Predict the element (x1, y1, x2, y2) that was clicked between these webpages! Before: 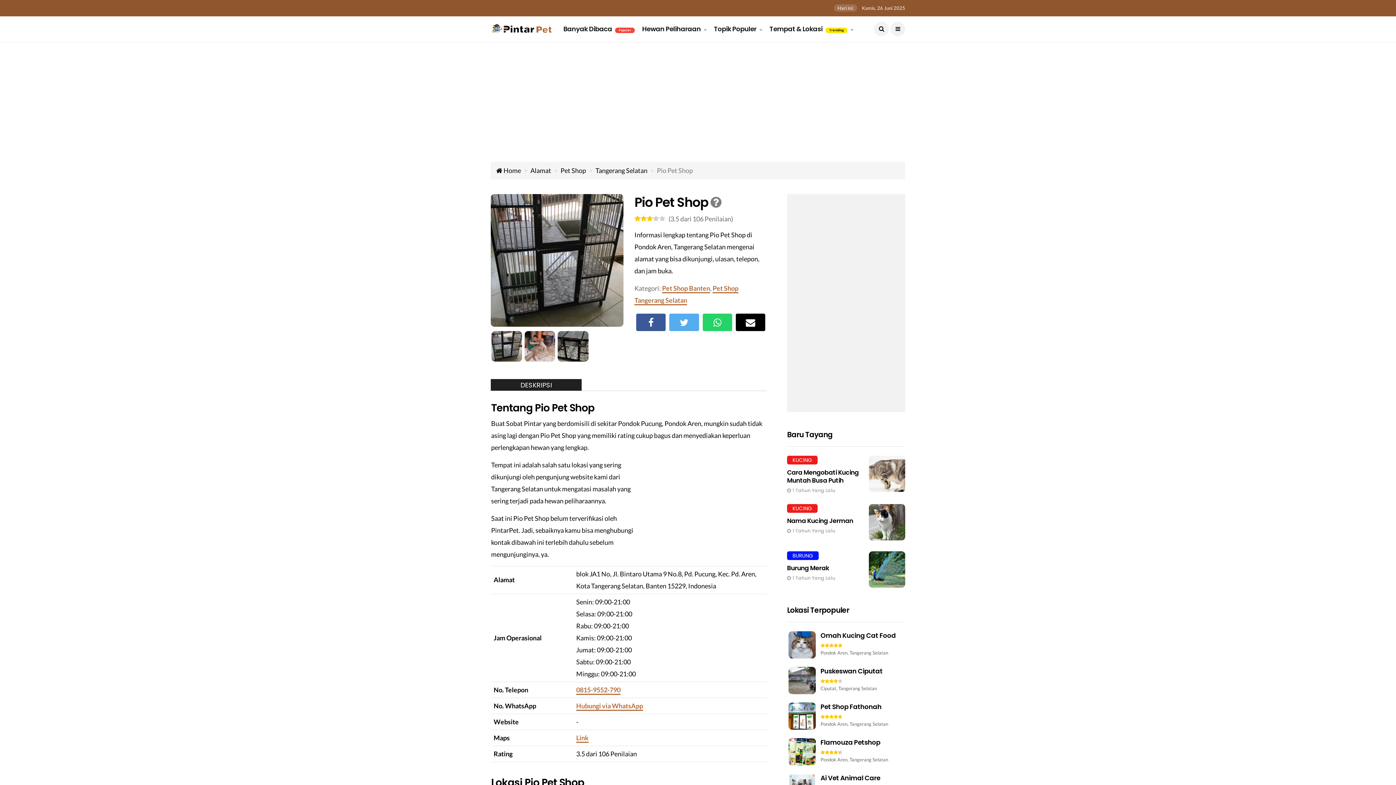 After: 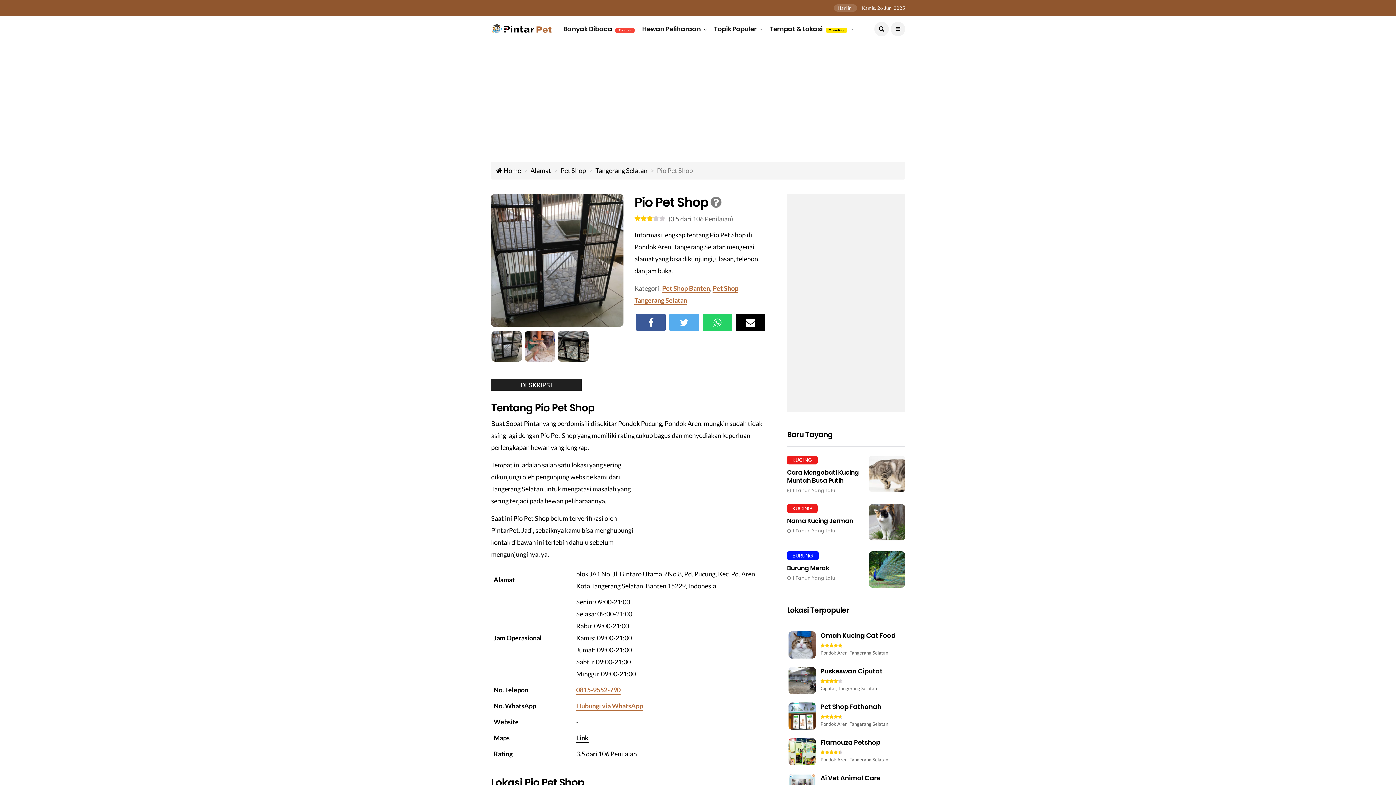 Action: label: Link bbox: (576, 734, 588, 743)